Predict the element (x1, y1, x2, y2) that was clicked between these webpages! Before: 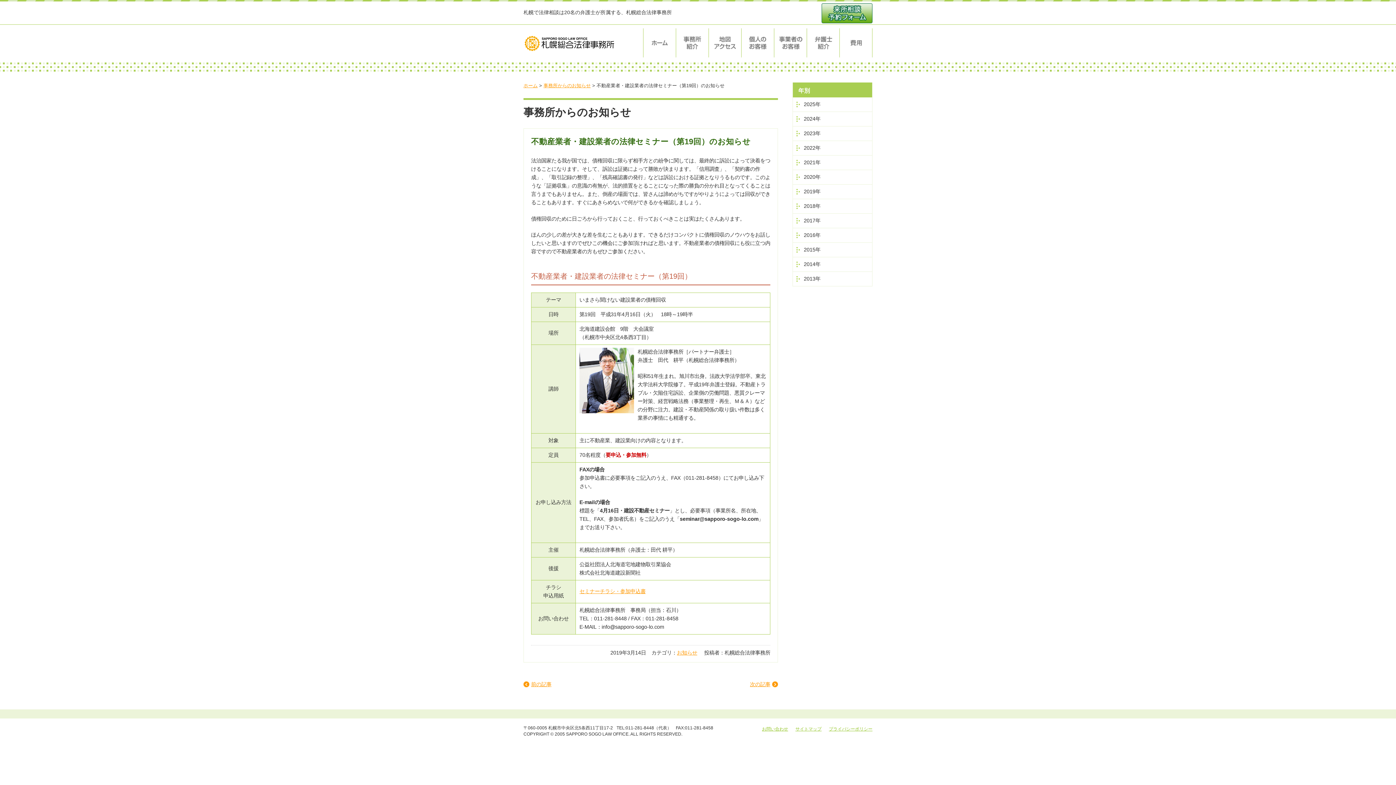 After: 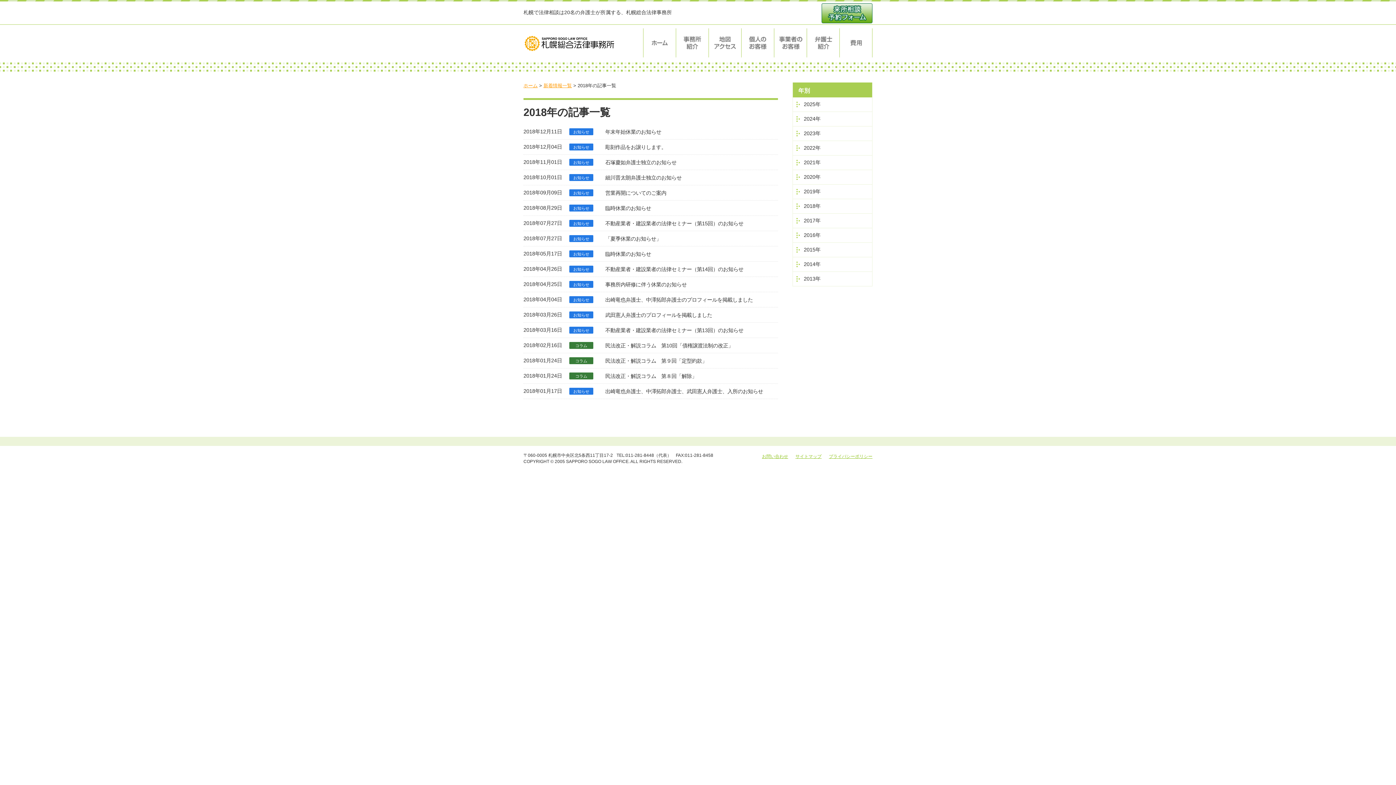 Action: bbox: (793, 199, 872, 213) label: 2018年